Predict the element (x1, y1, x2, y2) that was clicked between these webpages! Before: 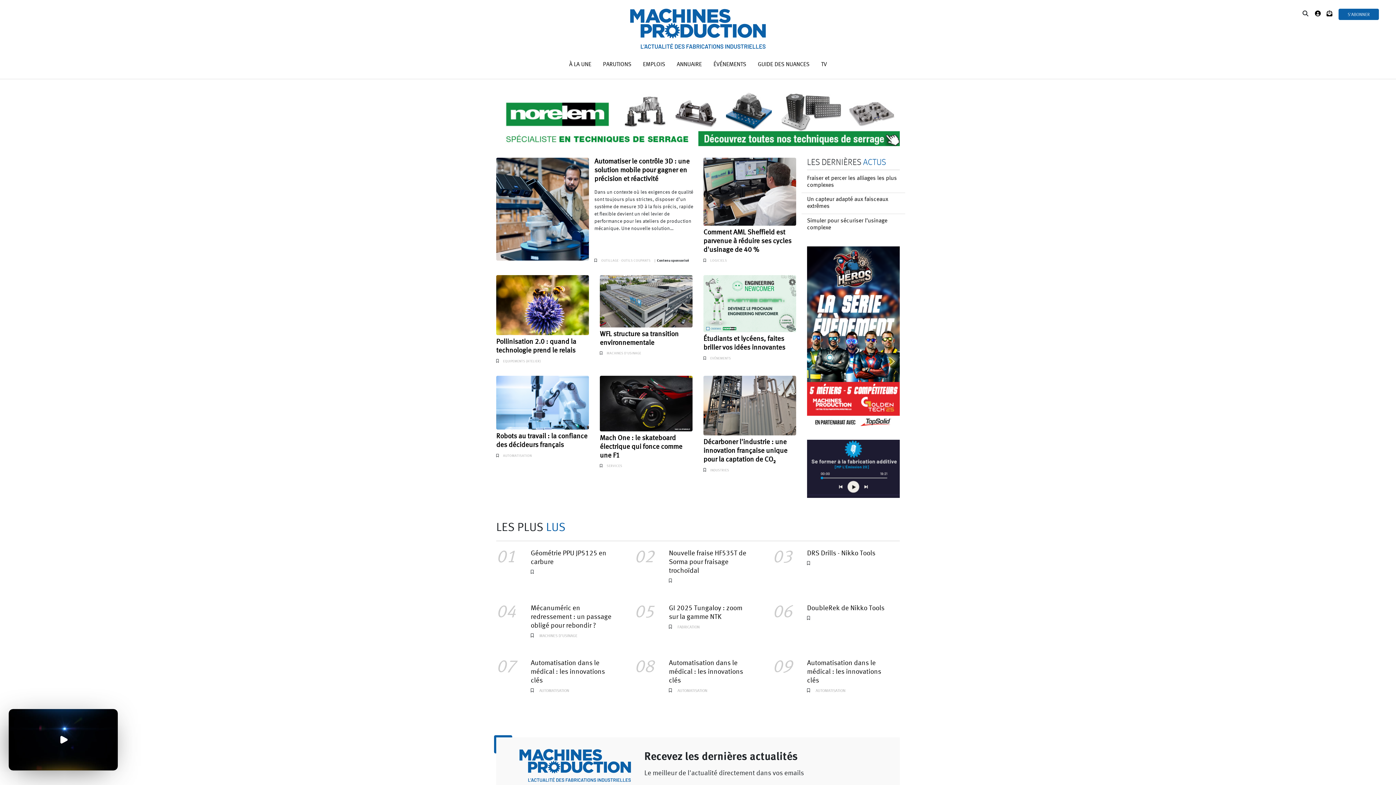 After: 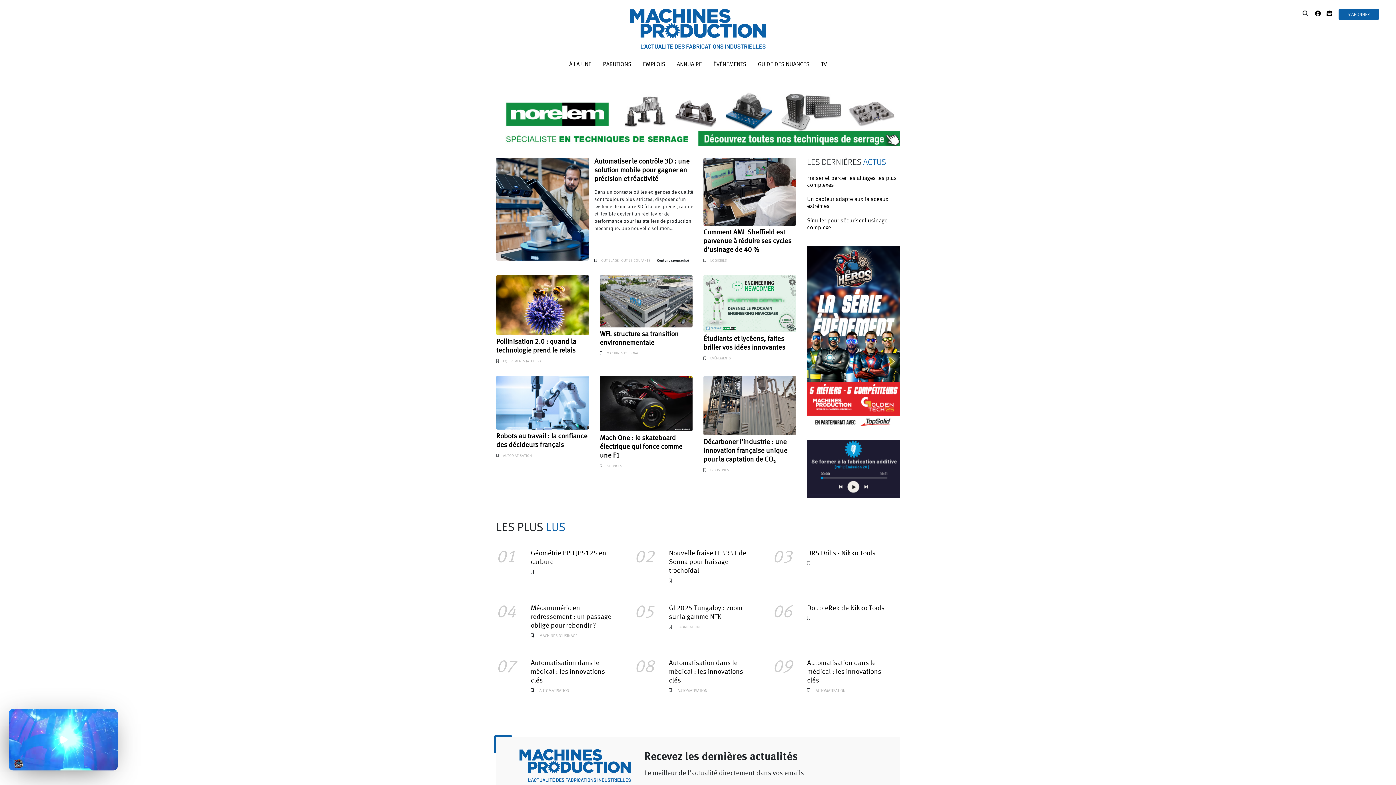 Action: bbox: (807, 606, 884, 611) label: DoubleRek de Nikko Tools